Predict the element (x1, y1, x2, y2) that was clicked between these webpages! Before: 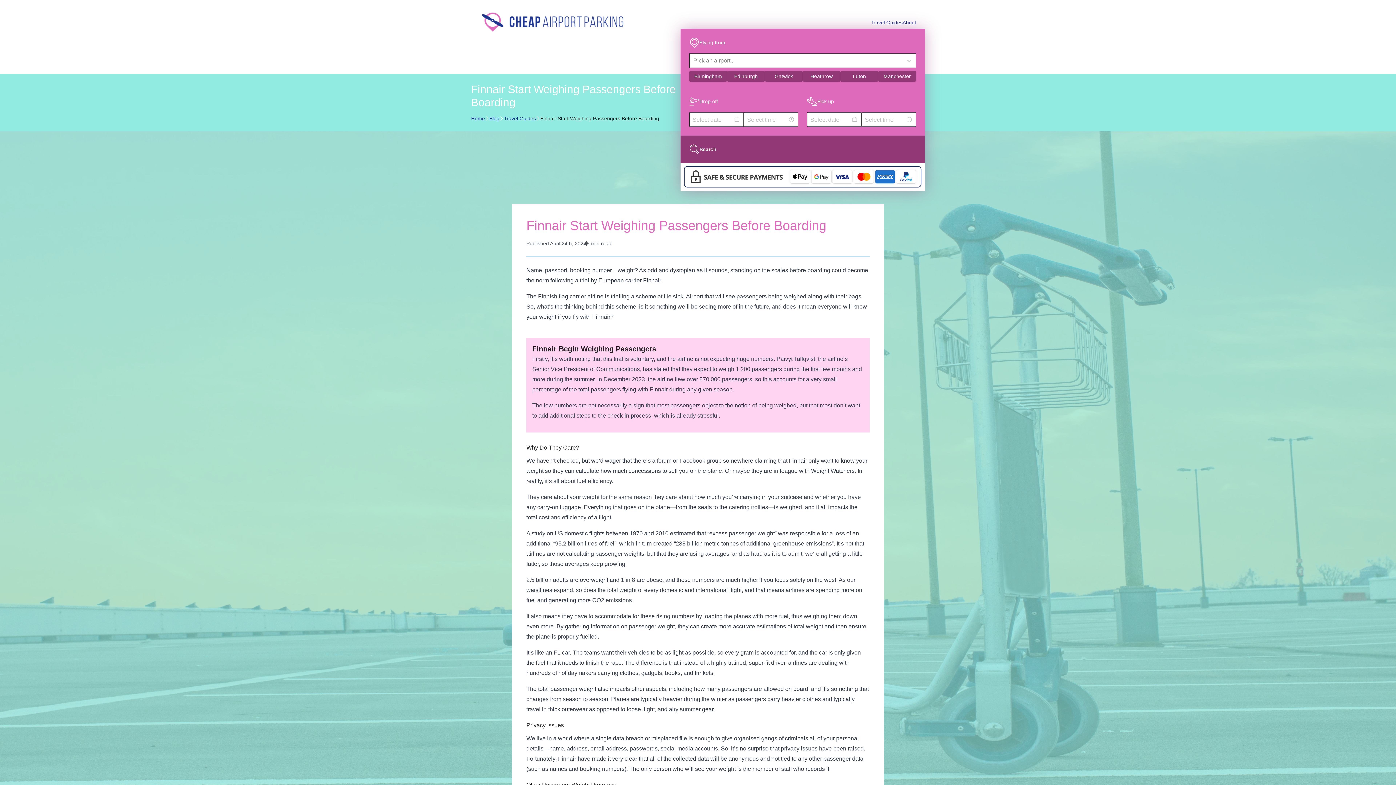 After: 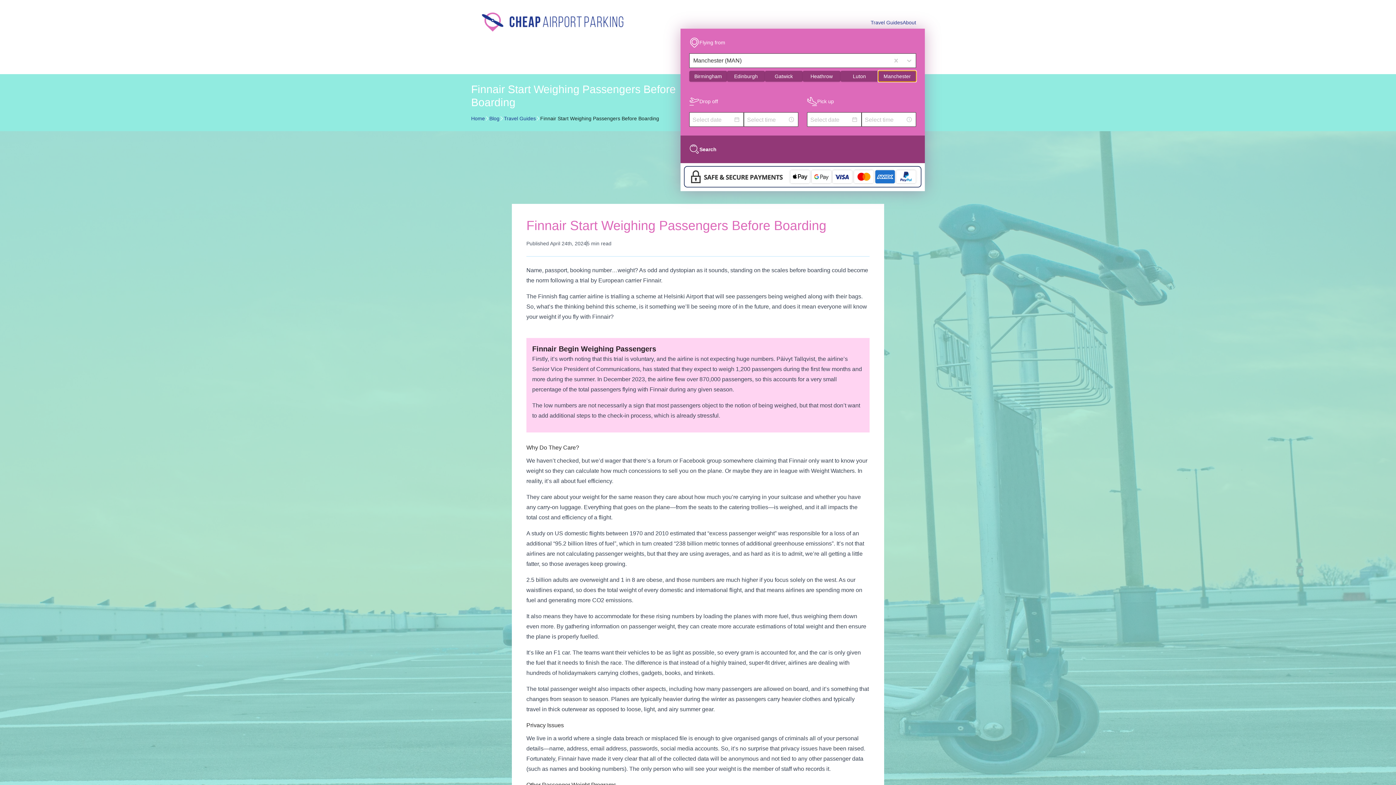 Action: bbox: (878, 70, 916, 81) label: Manchester